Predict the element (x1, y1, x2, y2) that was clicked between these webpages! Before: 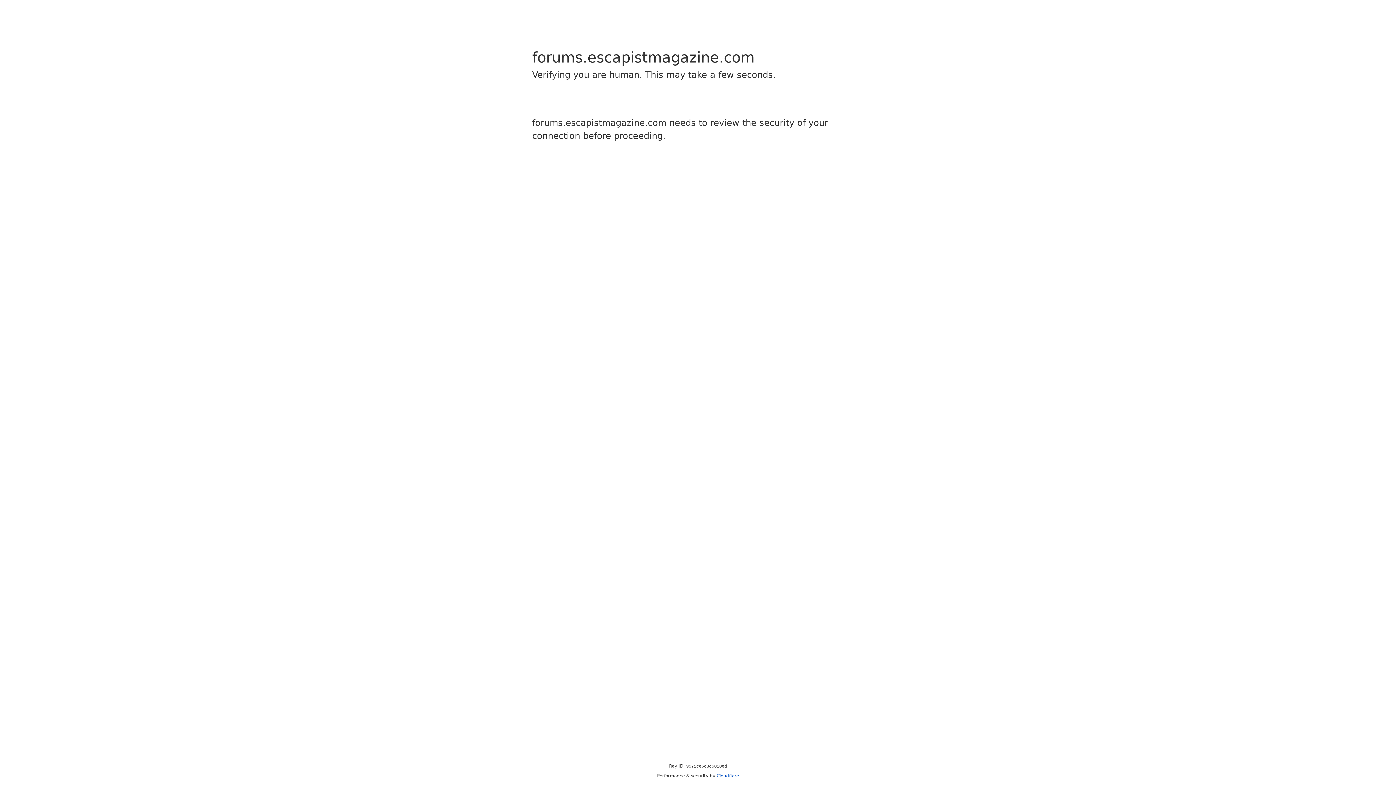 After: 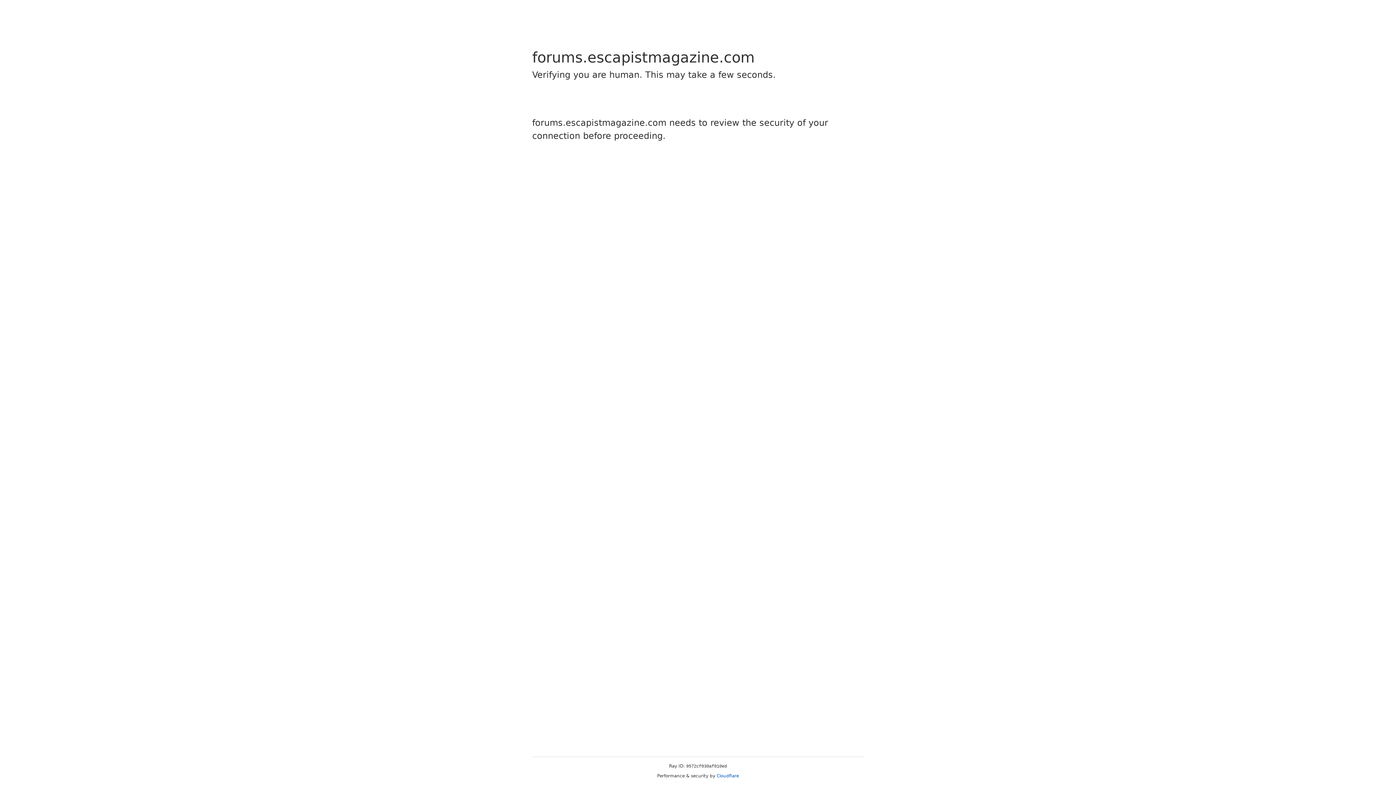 Action: label: Cloudflare bbox: (716, 773, 739, 778)